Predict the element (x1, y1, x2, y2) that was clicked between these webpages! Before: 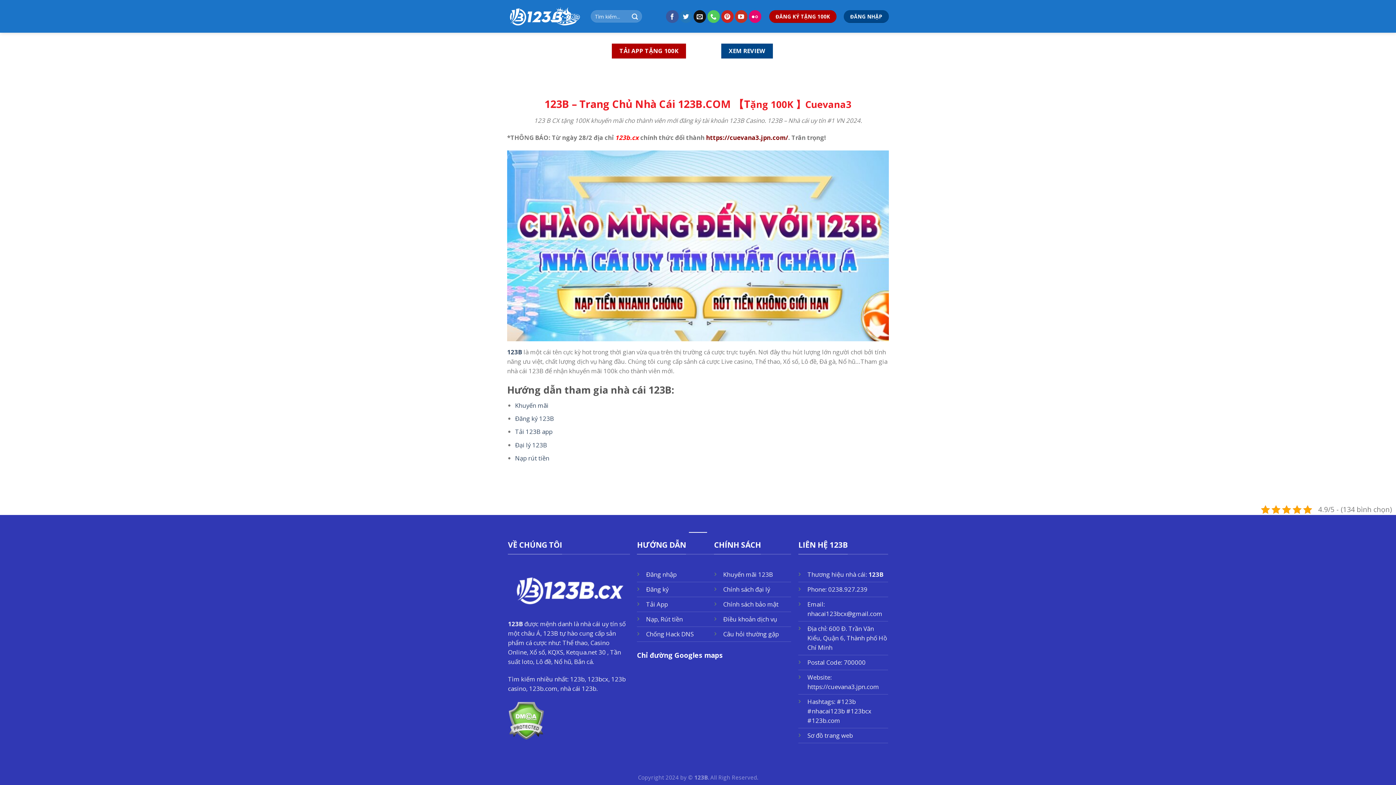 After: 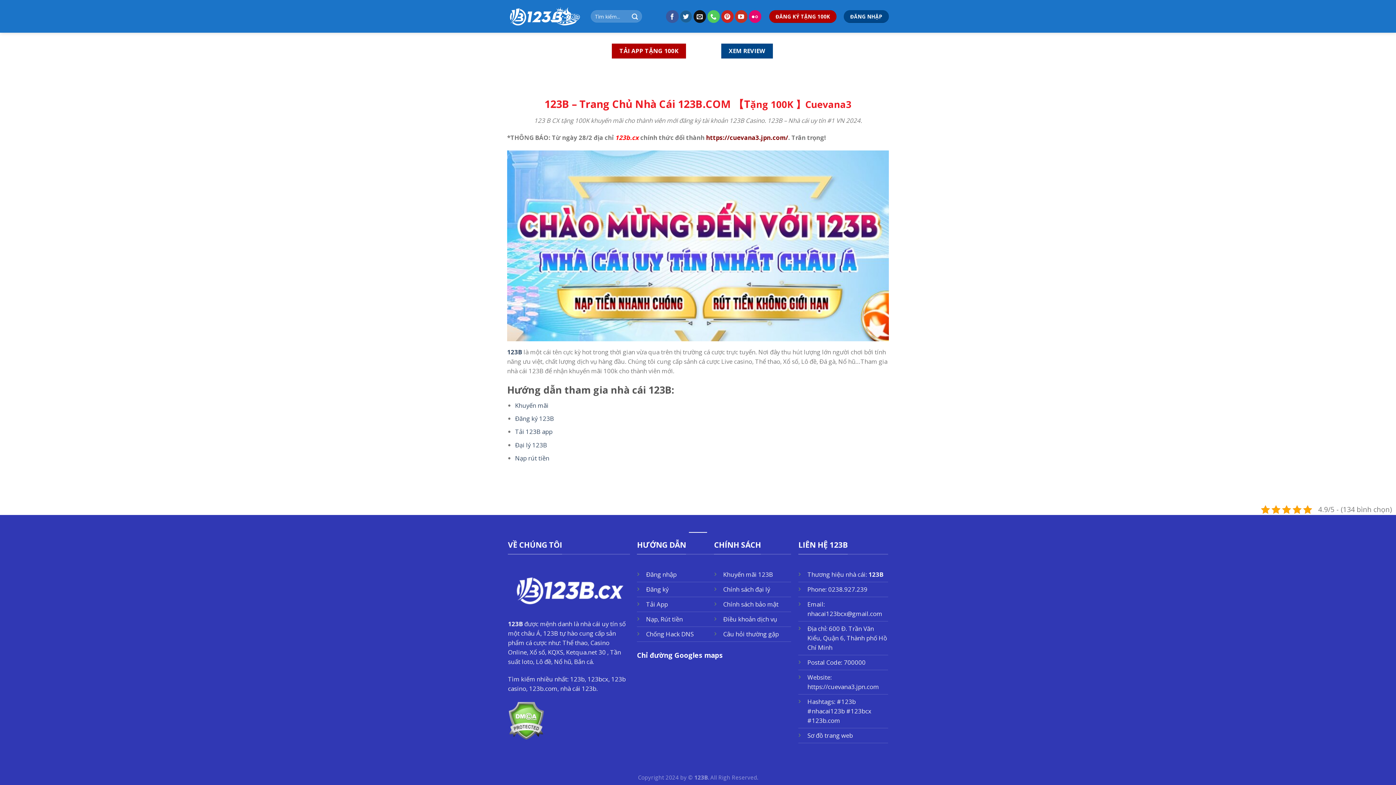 Action: label: Follow on Twitter bbox: (679, 10, 692, 22)